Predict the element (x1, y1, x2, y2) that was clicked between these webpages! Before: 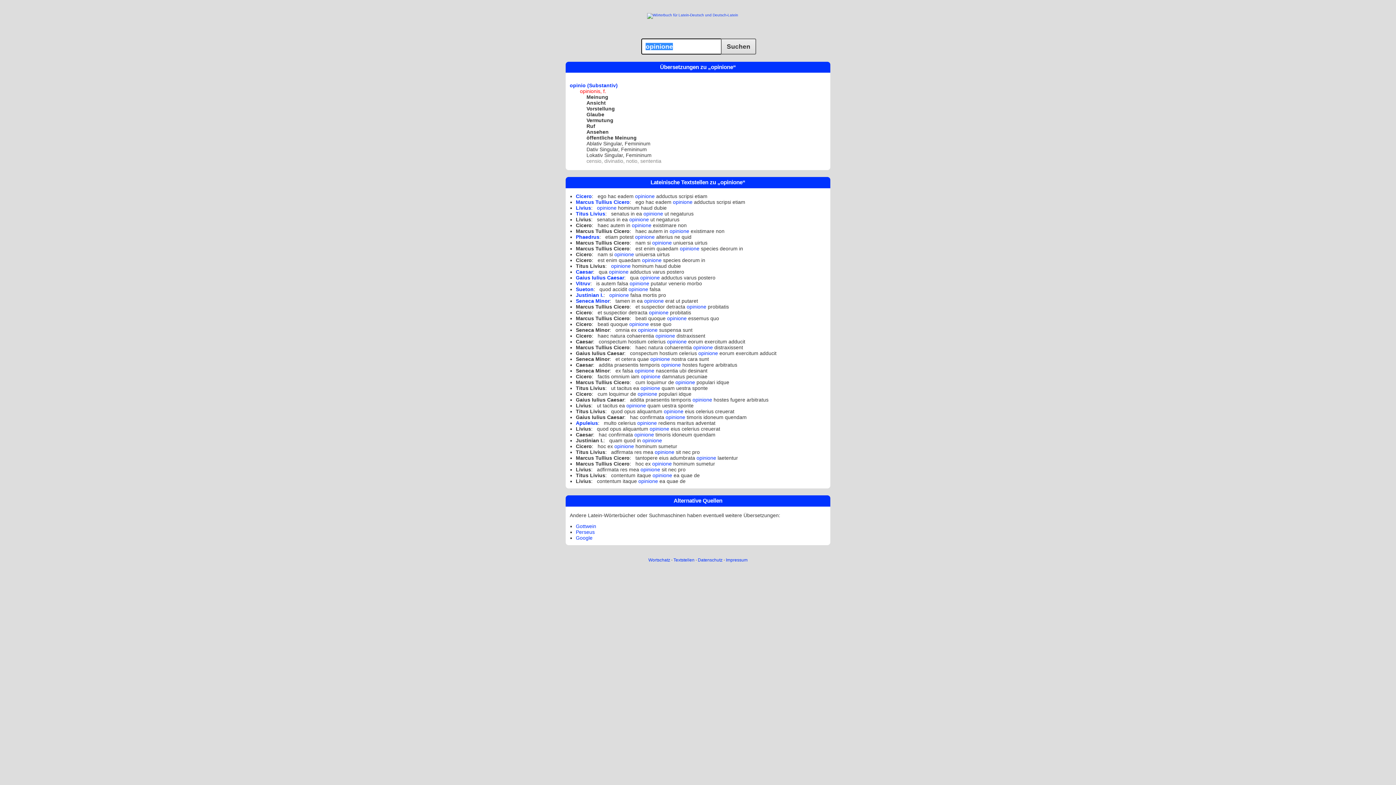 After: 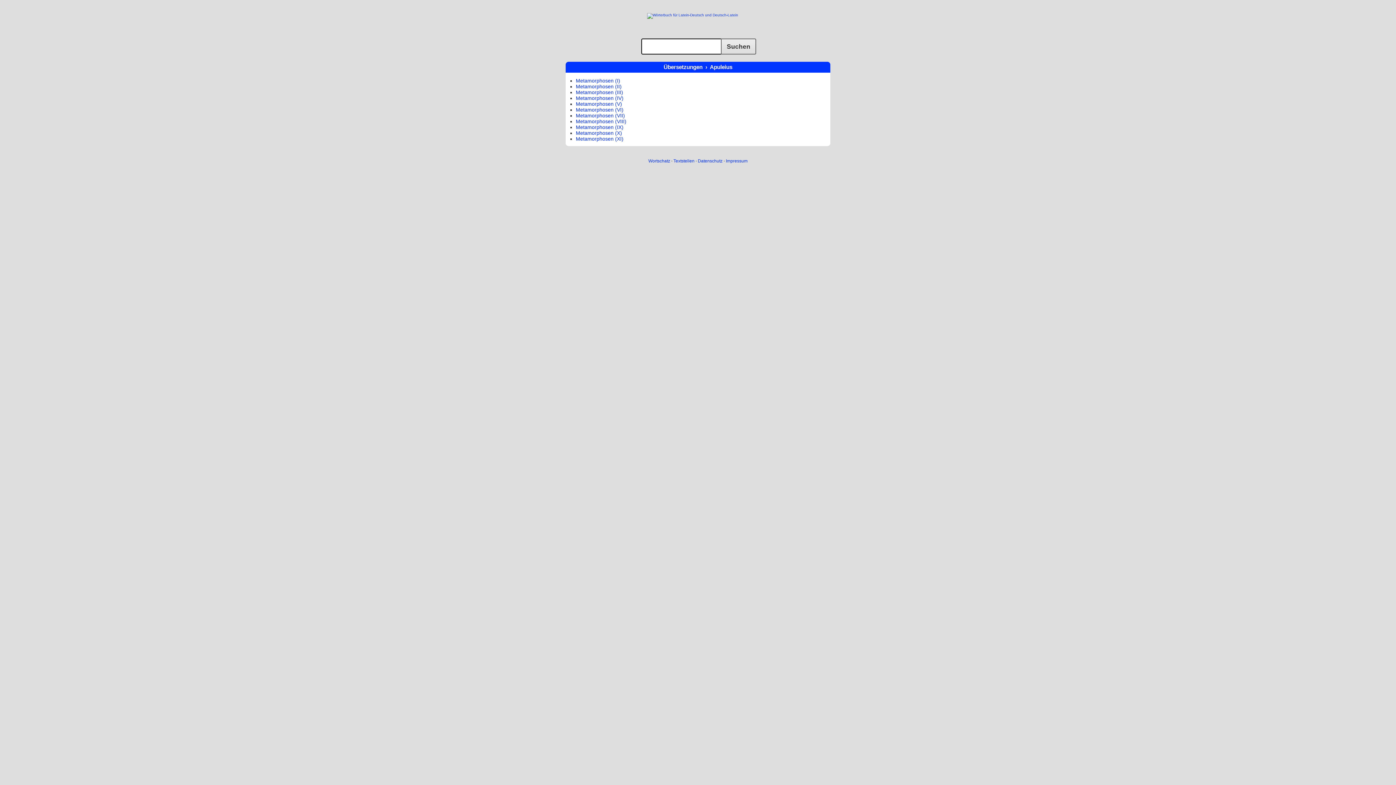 Action: bbox: (576, 420, 598, 426) label: Apuleius